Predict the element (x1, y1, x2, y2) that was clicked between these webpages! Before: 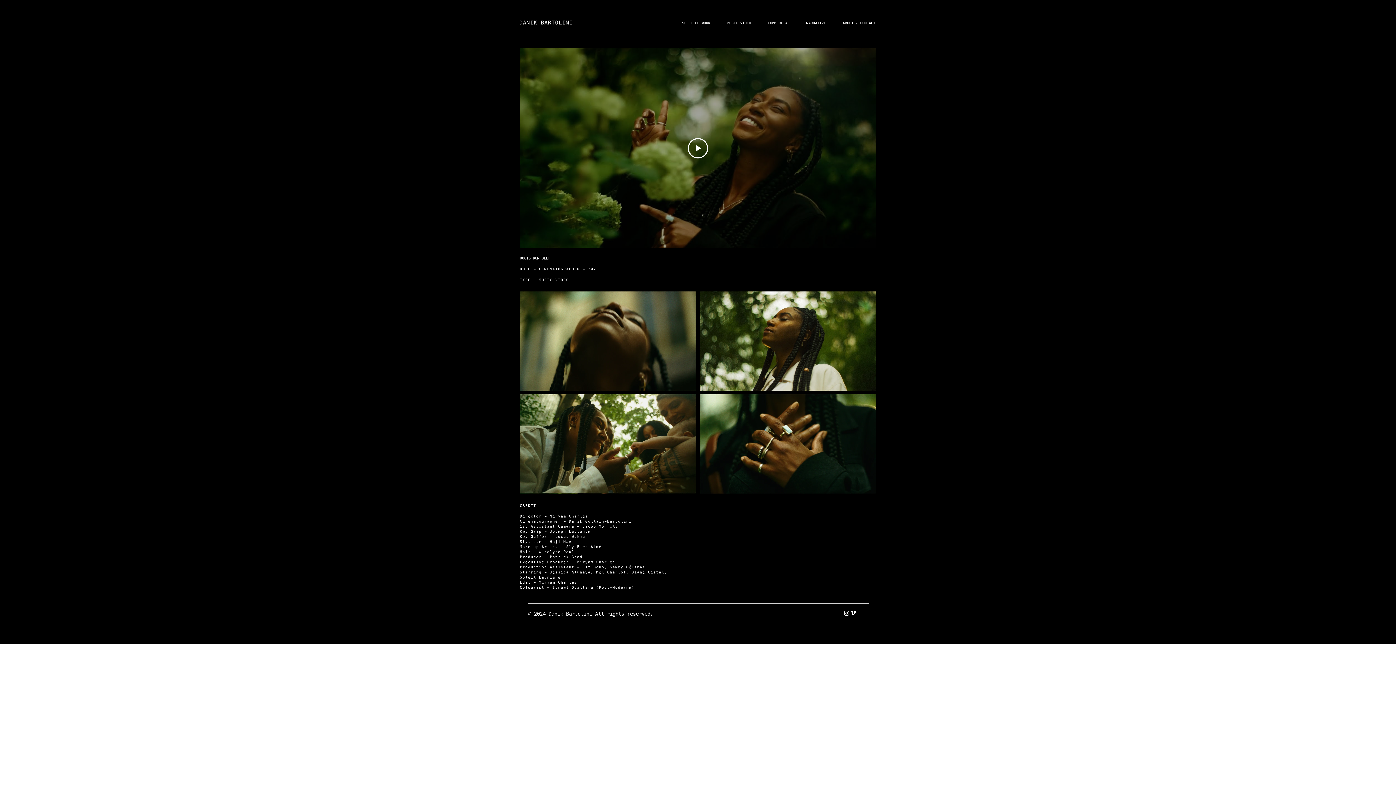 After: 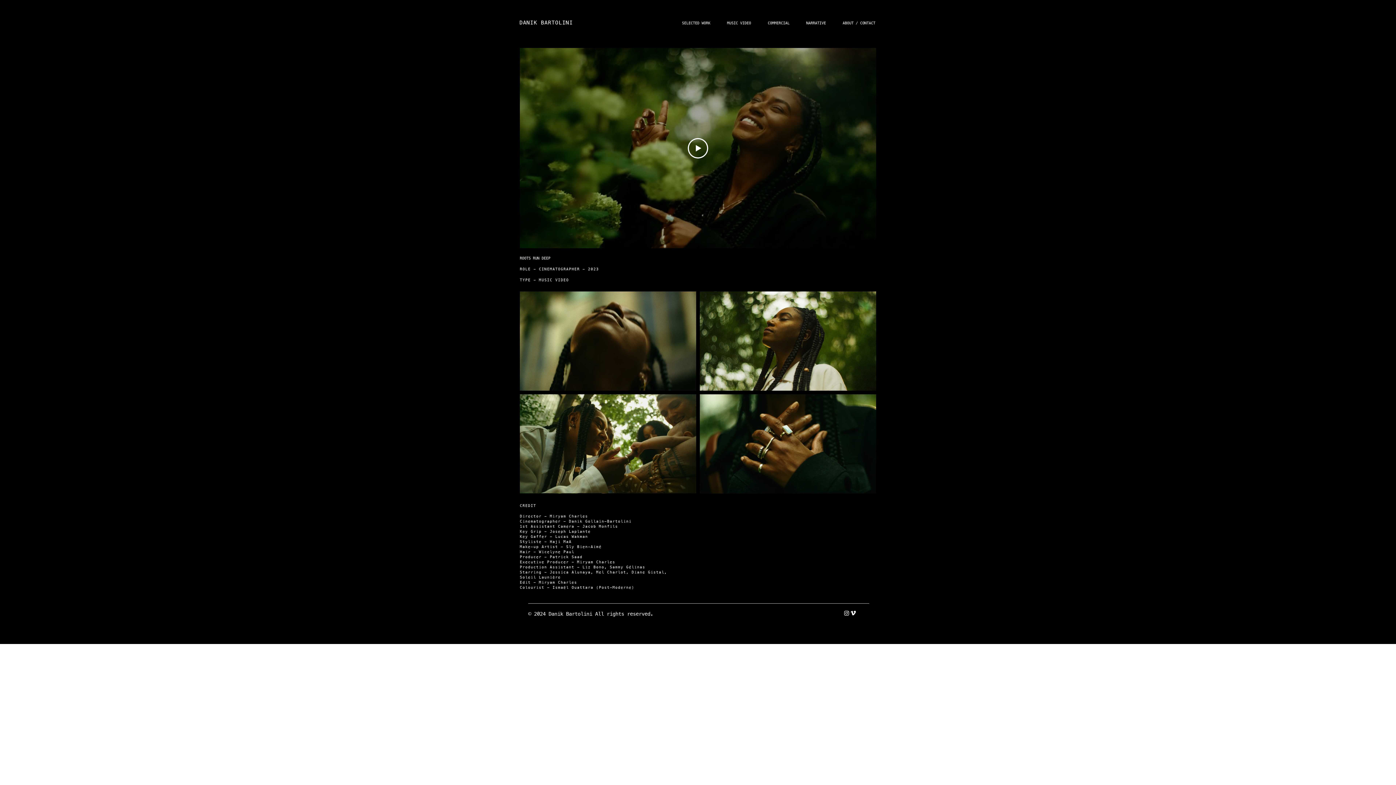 Action: label: Instagram bbox: (843, 610, 850, 616)